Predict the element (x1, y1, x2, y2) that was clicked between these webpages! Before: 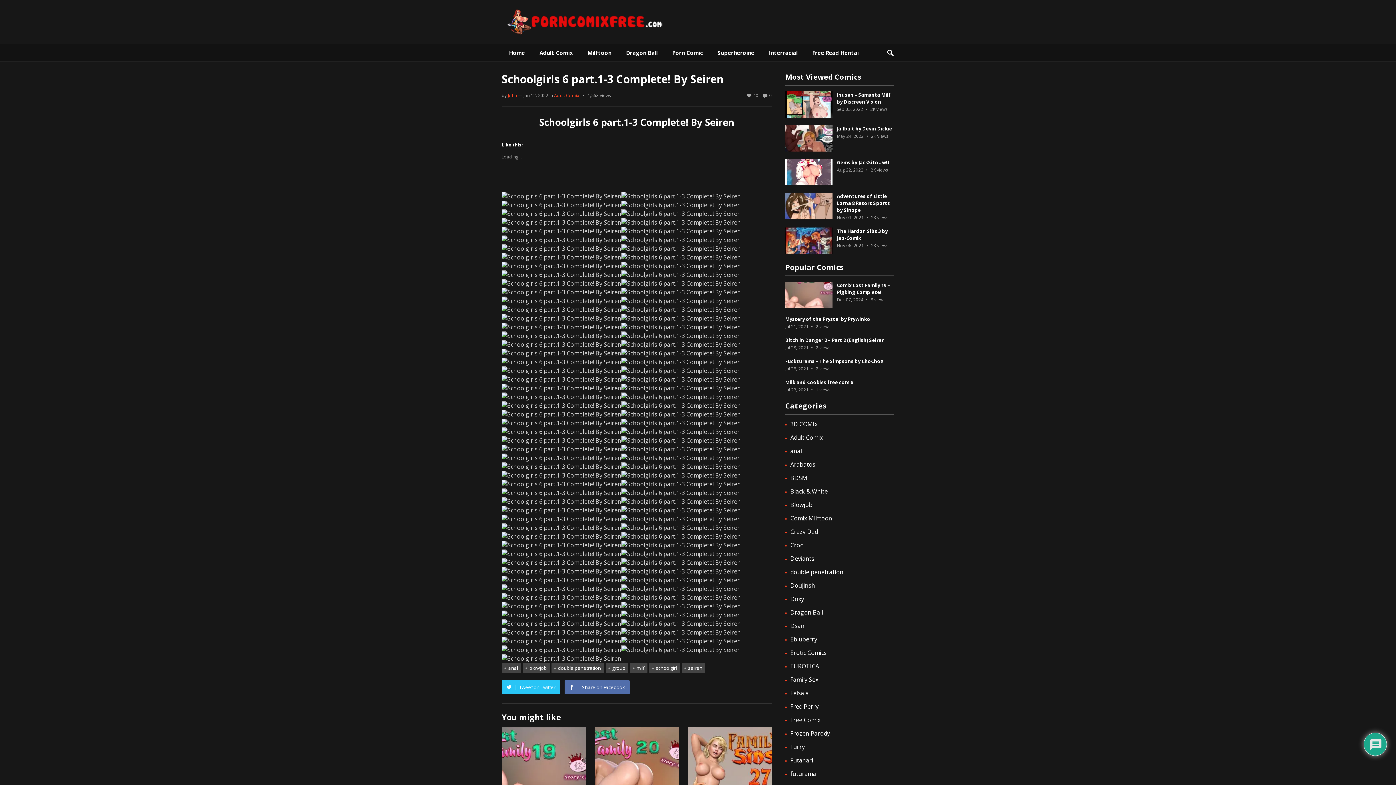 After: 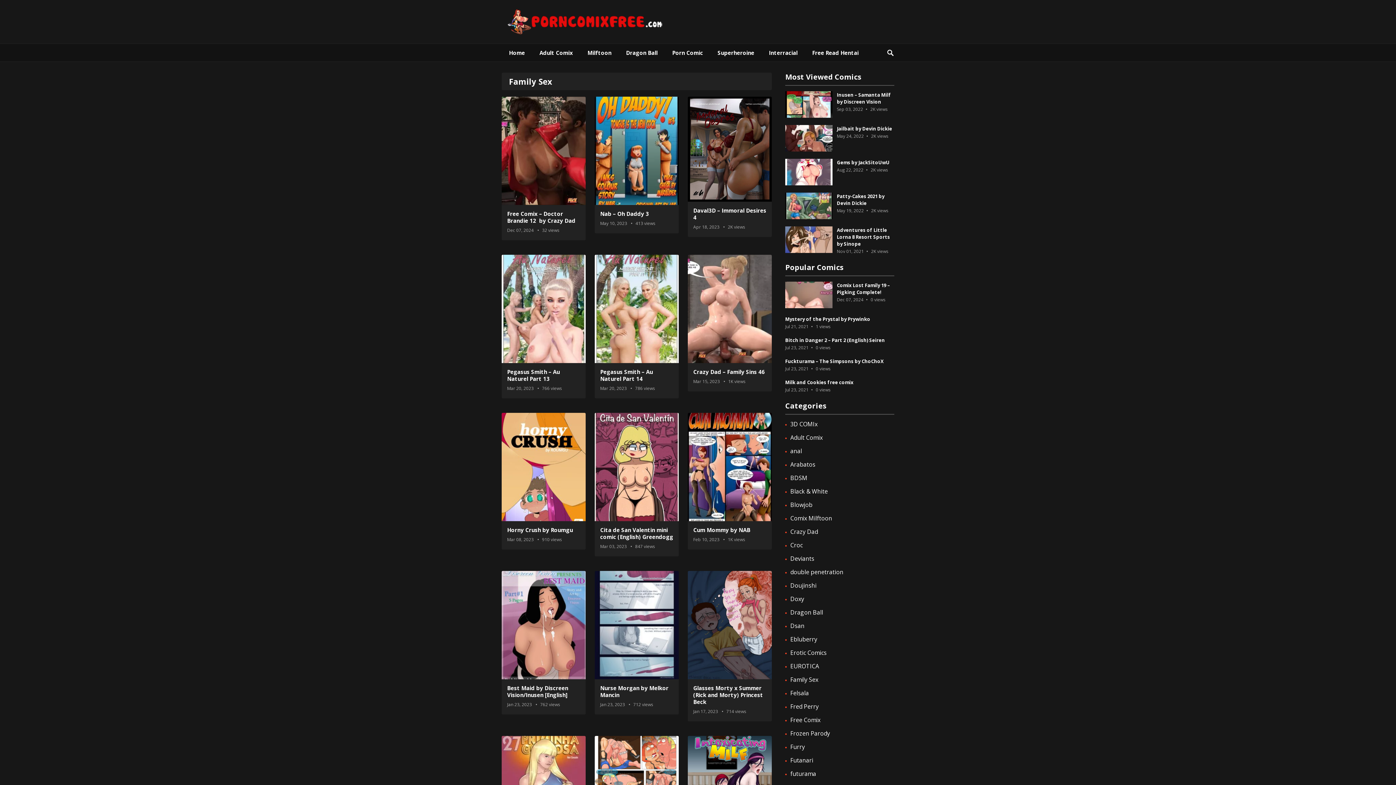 Action: bbox: (790, 676, 818, 684) label: Family Sex